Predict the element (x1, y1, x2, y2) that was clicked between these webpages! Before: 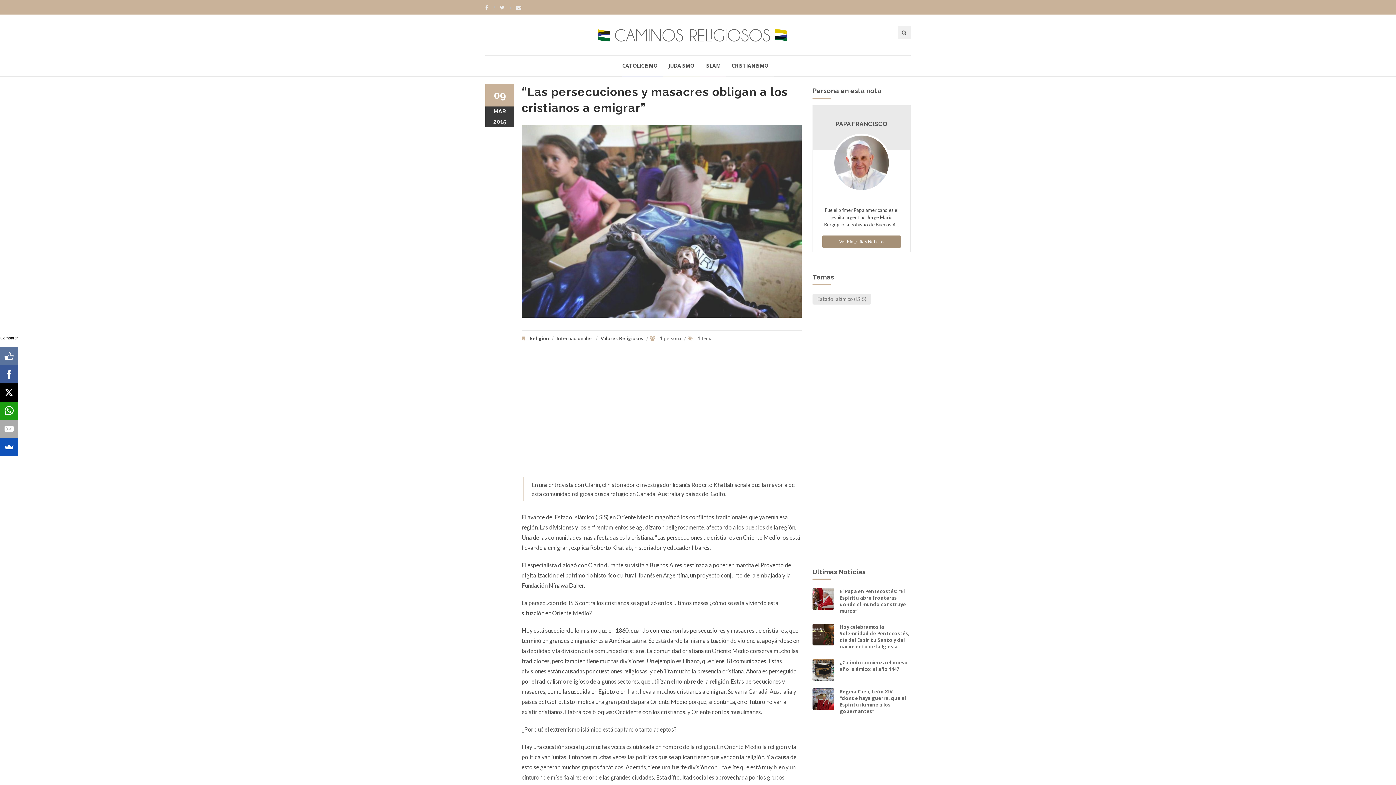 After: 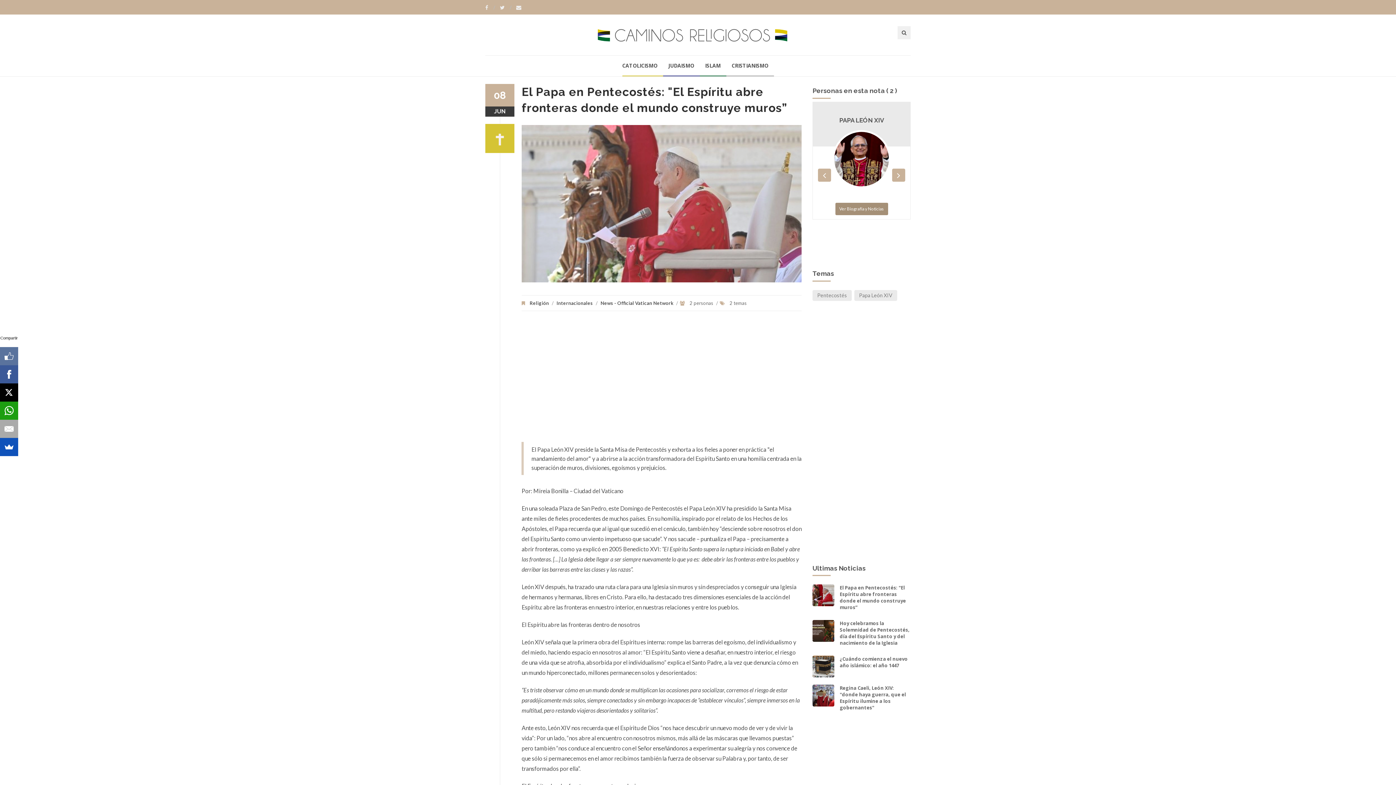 Action: bbox: (840, 588, 906, 614) label: El Papa en Pentecostés: "El Espíritu abre fronteras donde el mundo construye muros”